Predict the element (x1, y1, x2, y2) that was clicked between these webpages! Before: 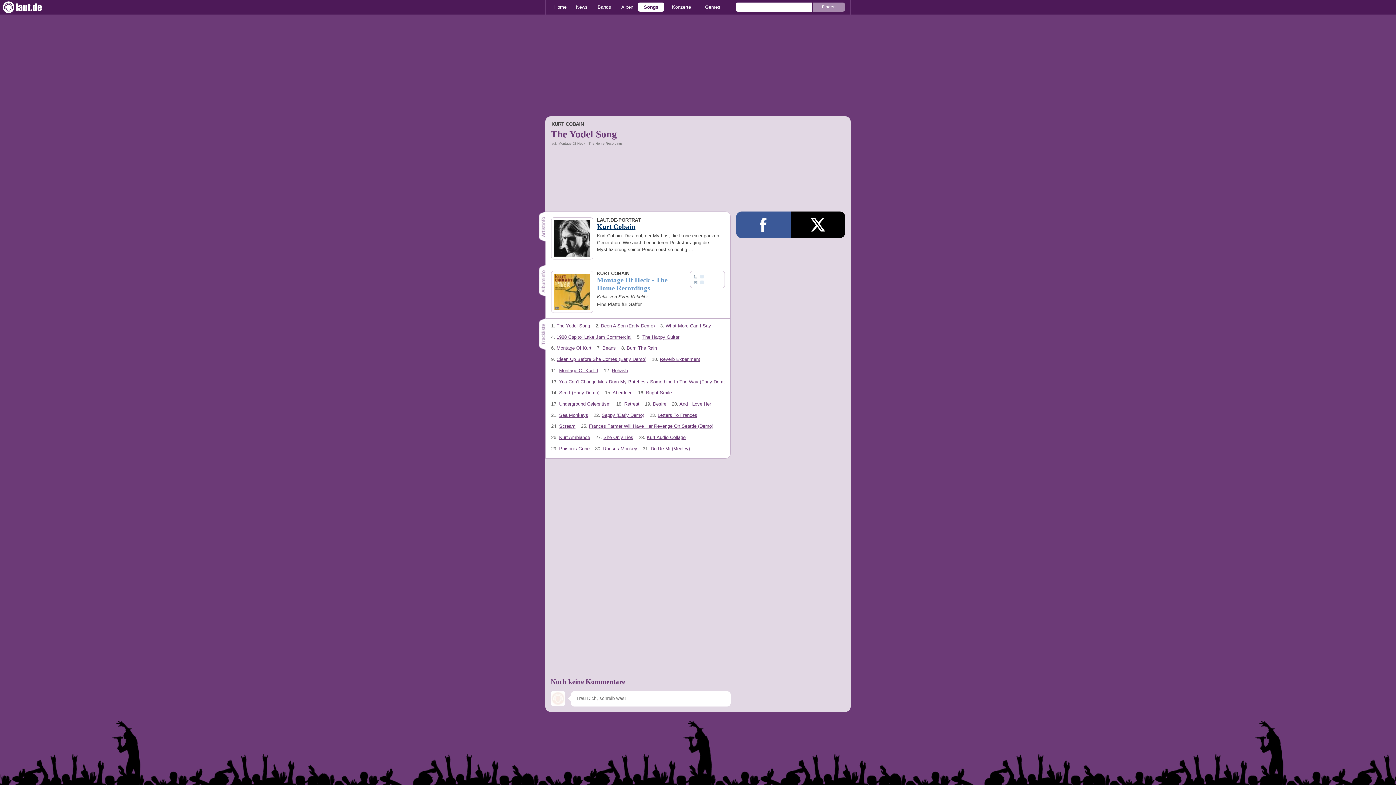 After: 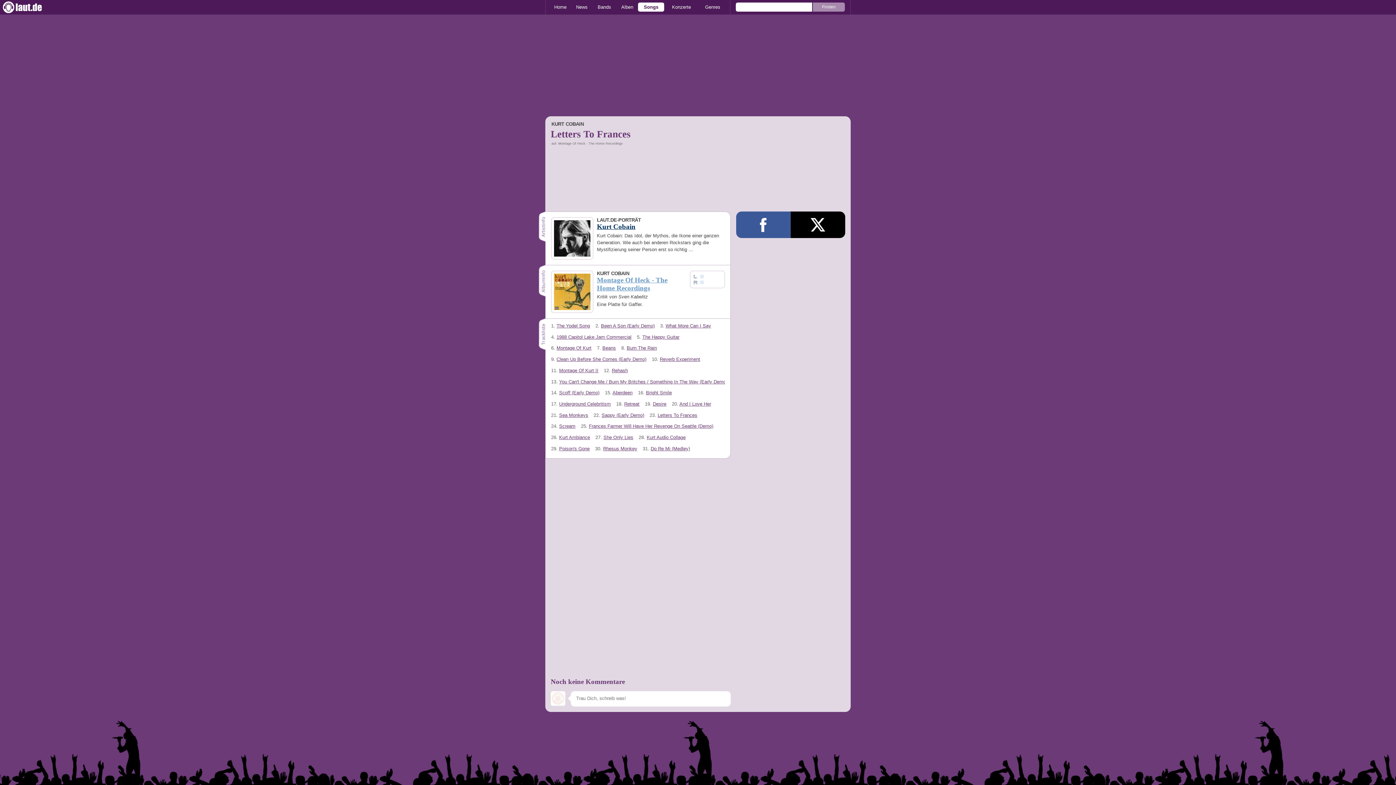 Action: bbox: (657, 412, 697, 418) label: Letters To Frances